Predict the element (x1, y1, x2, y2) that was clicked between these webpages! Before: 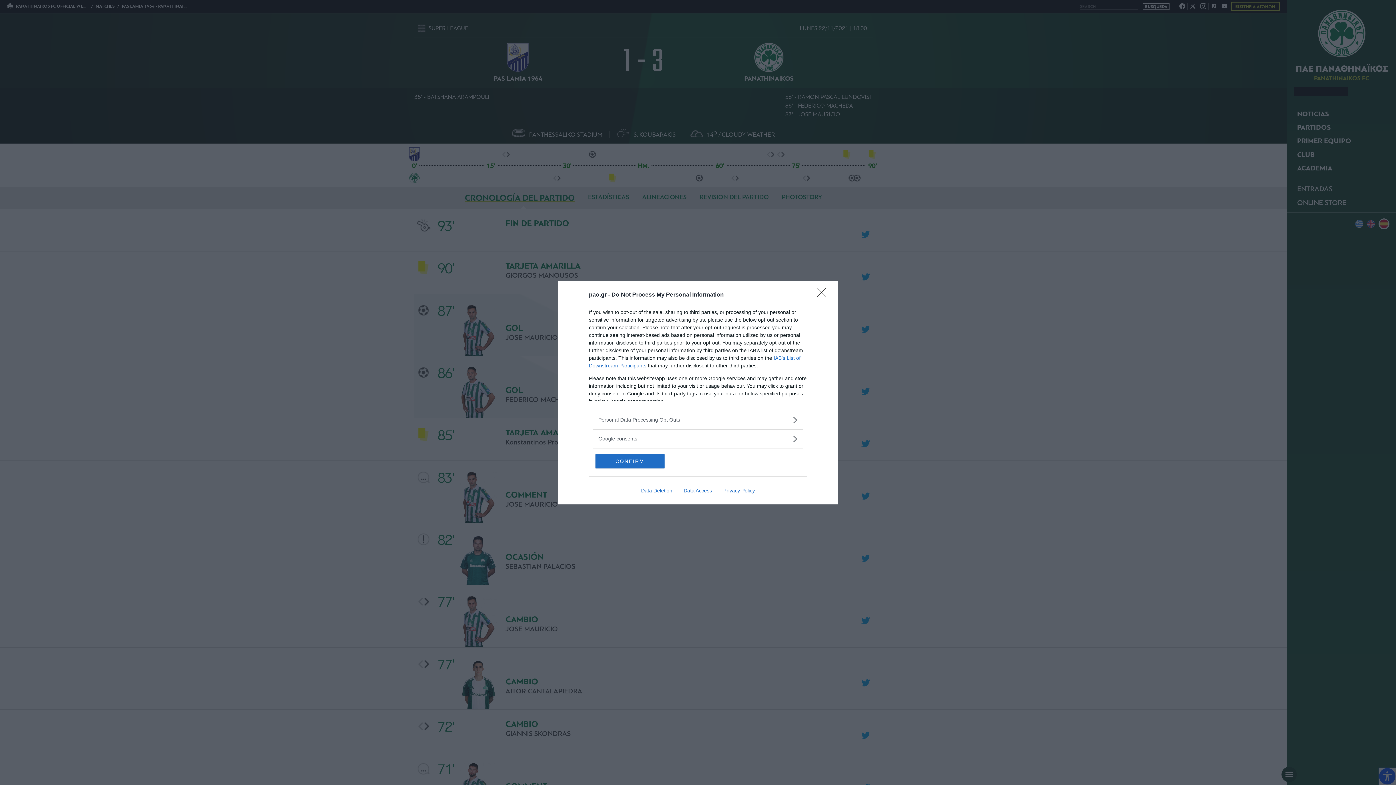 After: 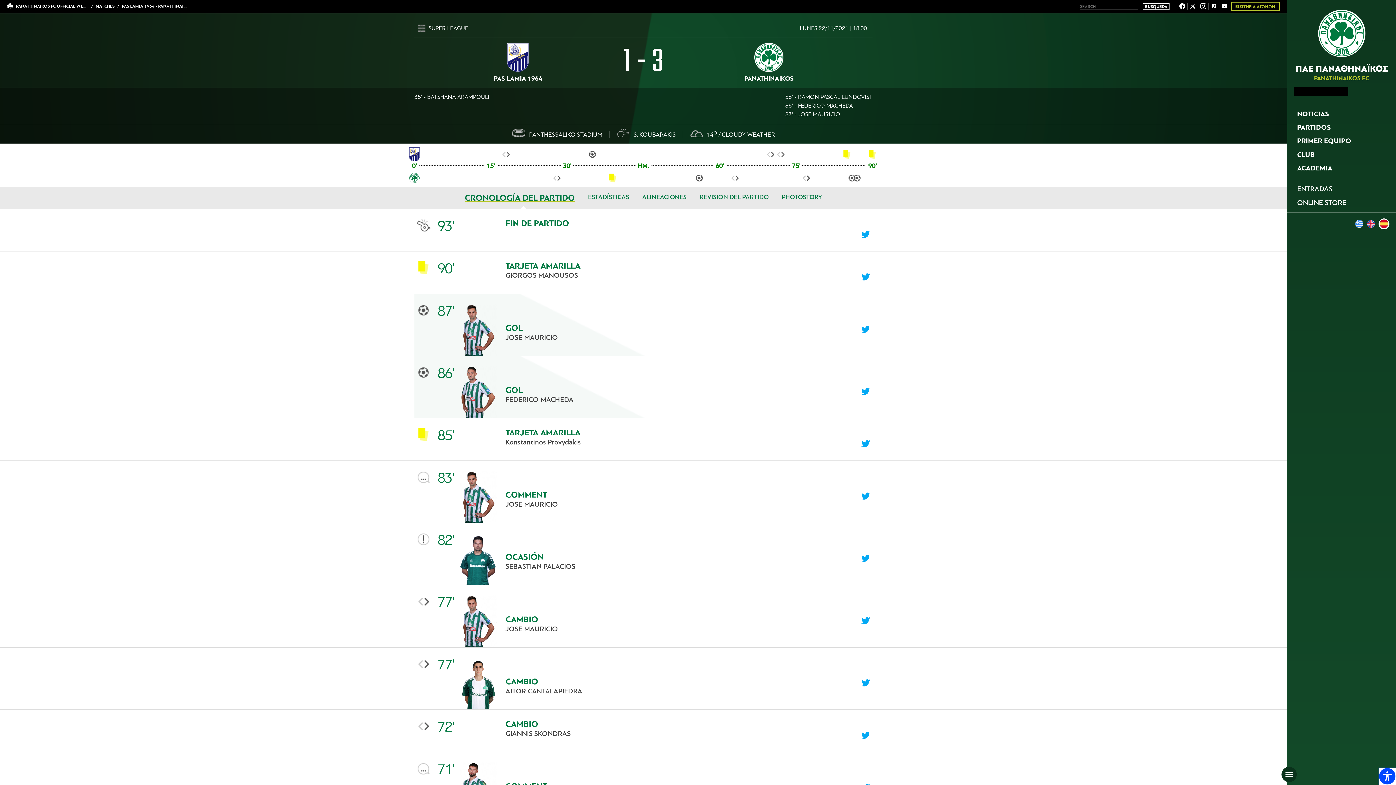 Action: label: Close bbox: (817, 288, 830, 302)